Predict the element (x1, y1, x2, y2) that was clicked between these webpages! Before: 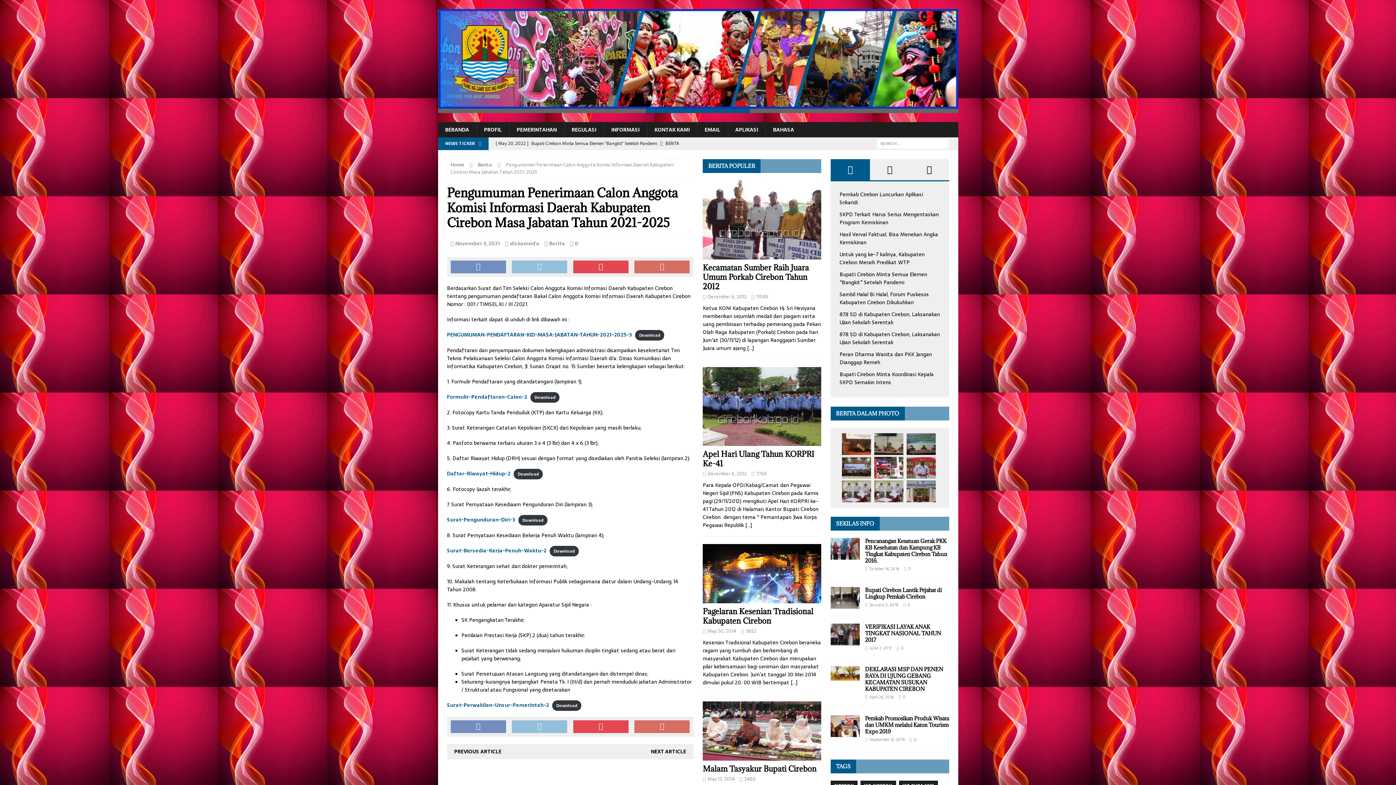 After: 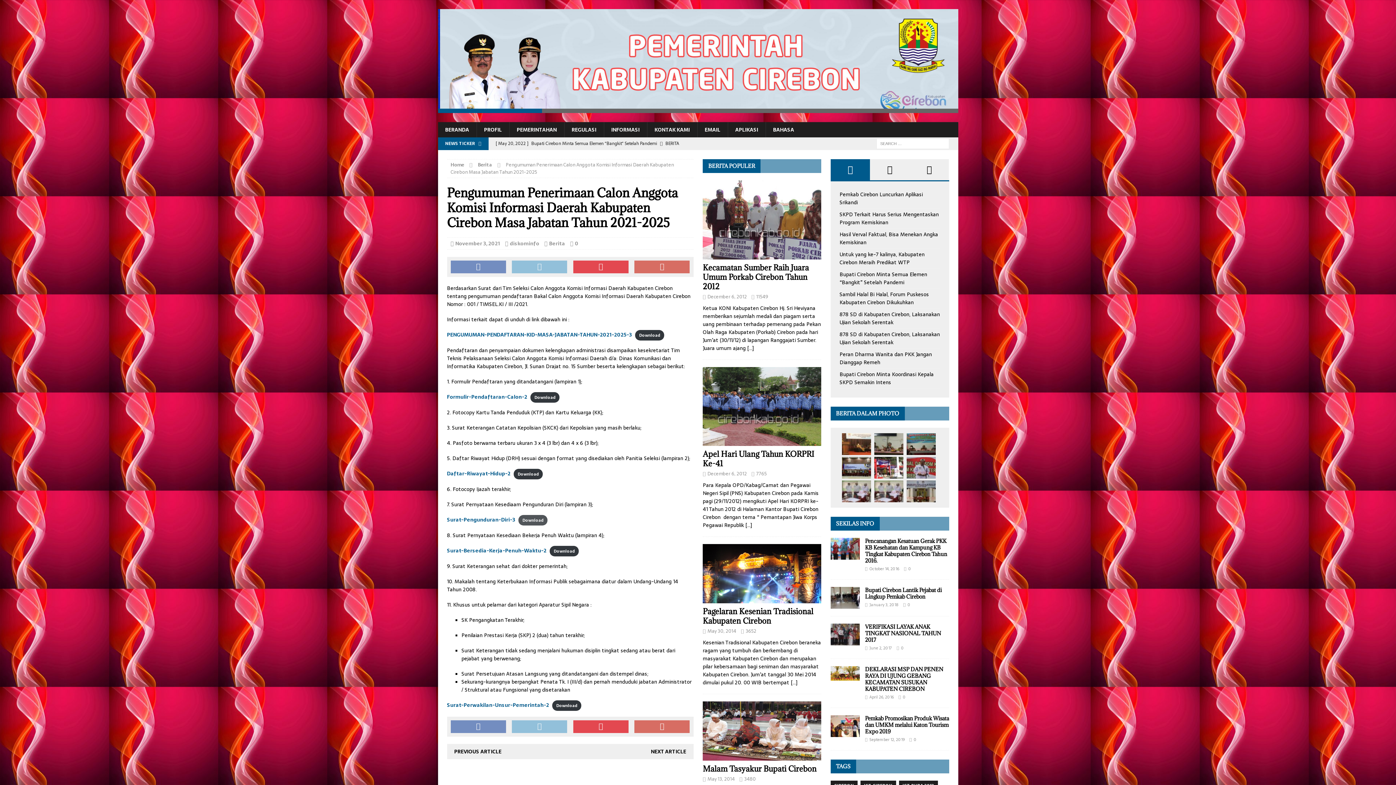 Action: bbox: (518, 530, 547, 540) label: Download